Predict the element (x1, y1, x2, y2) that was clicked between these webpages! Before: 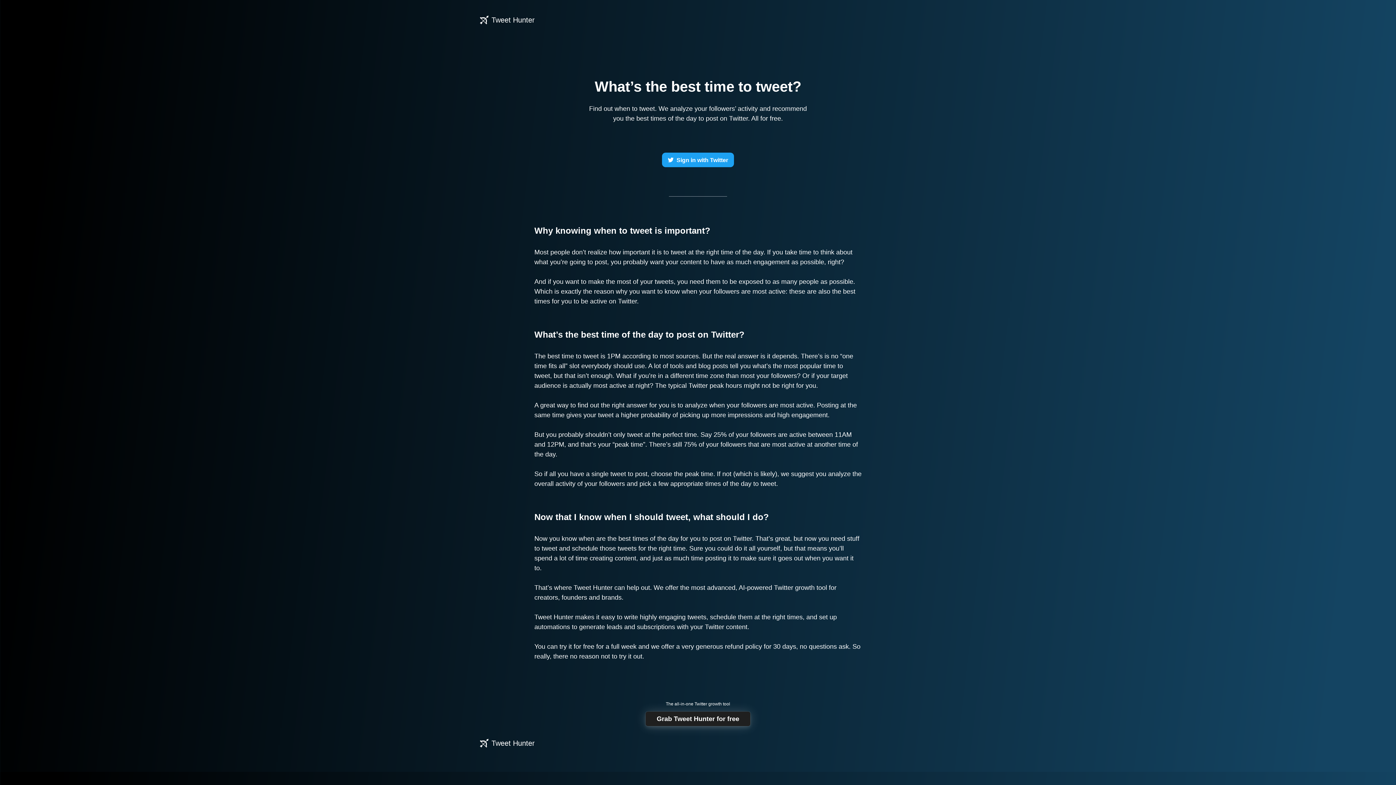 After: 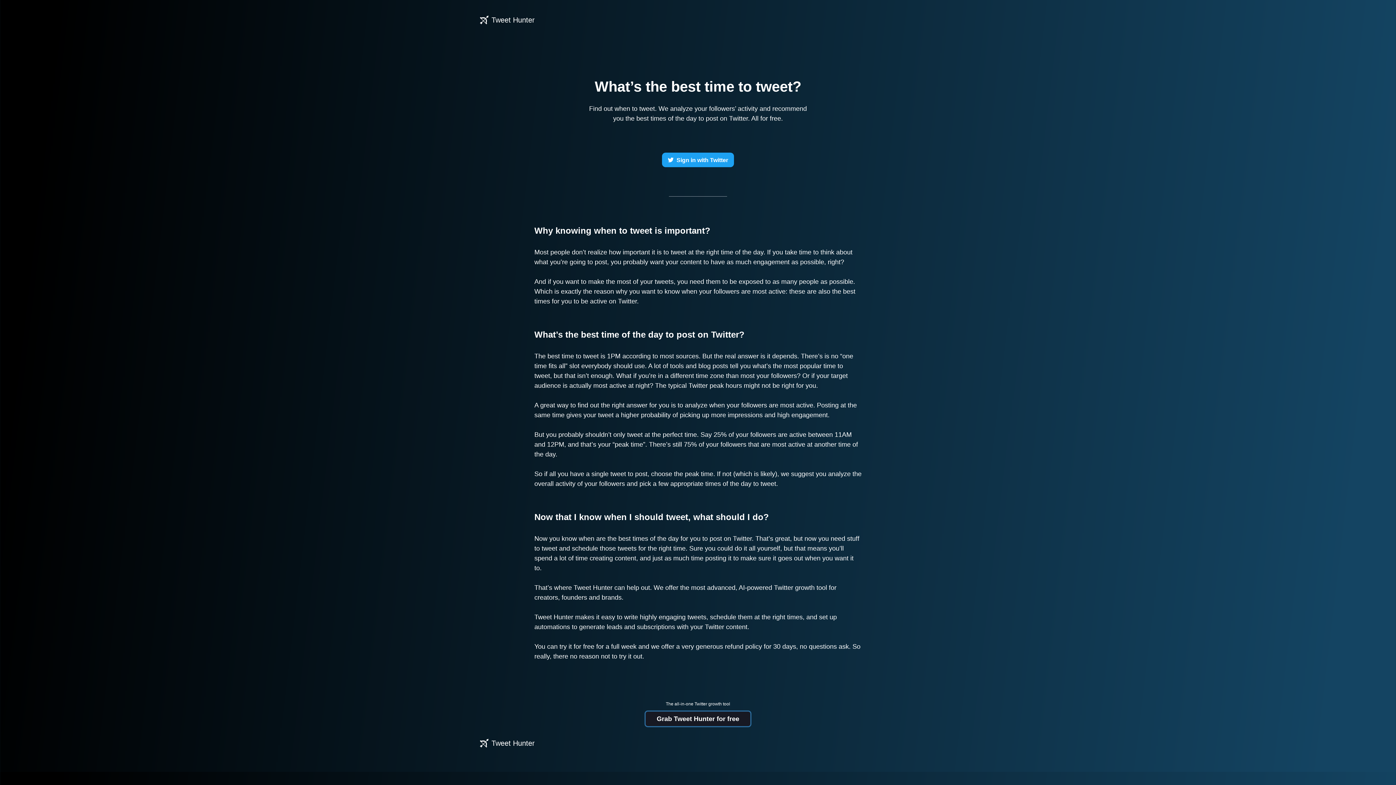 Action: label: Grab Tweet Hunter for free bbox: (645, 712, 750, 726)